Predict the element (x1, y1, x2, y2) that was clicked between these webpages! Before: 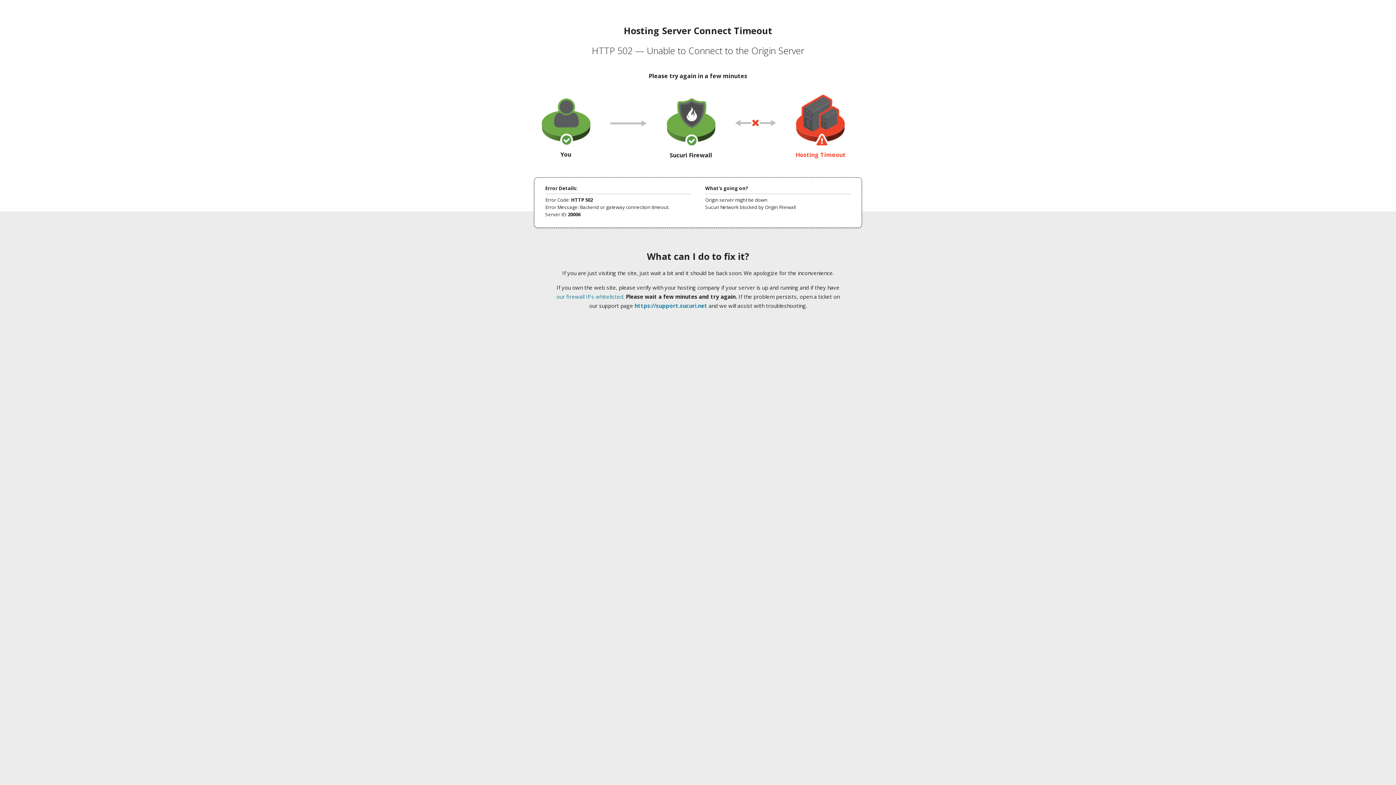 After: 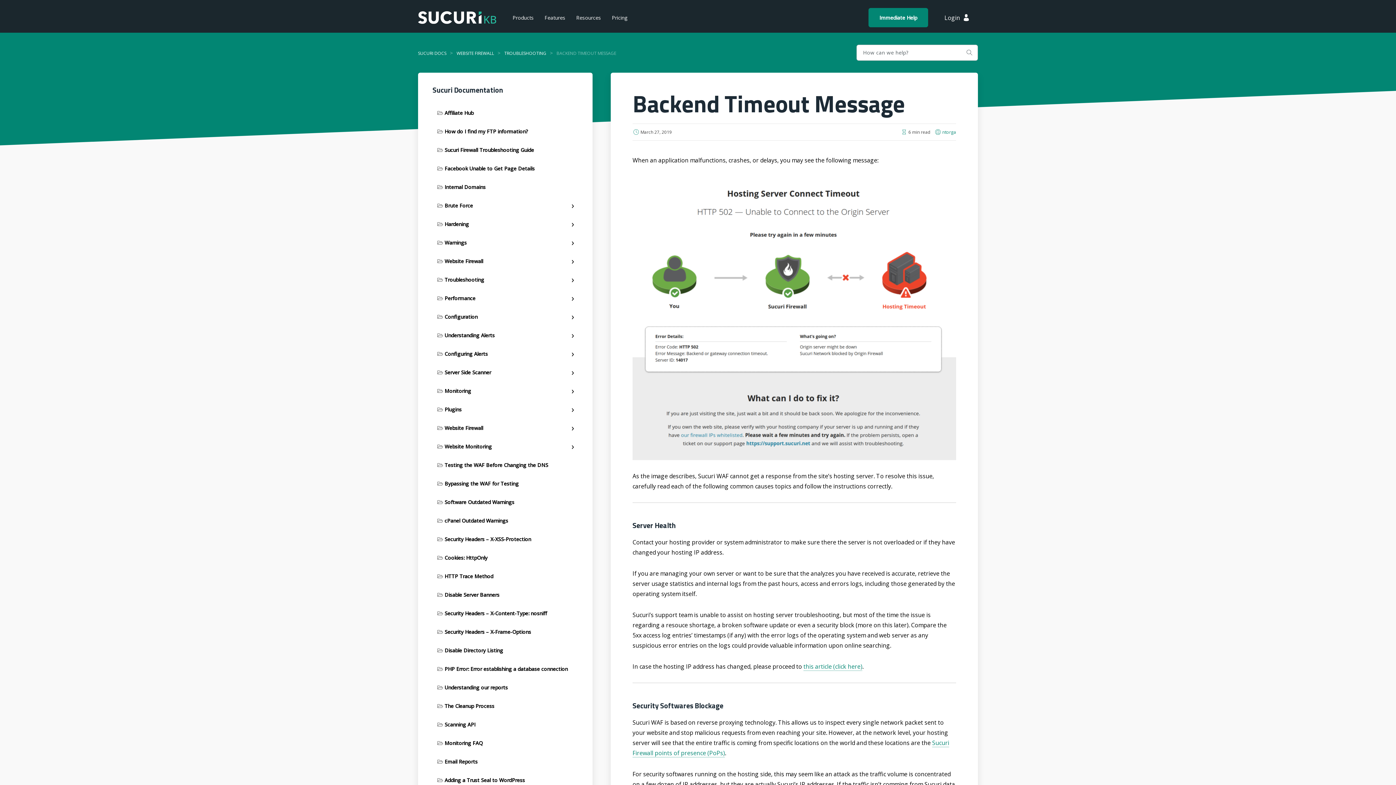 Action: bbox: (556, 293, 623, 300) label: our firewall IPs whitelisted